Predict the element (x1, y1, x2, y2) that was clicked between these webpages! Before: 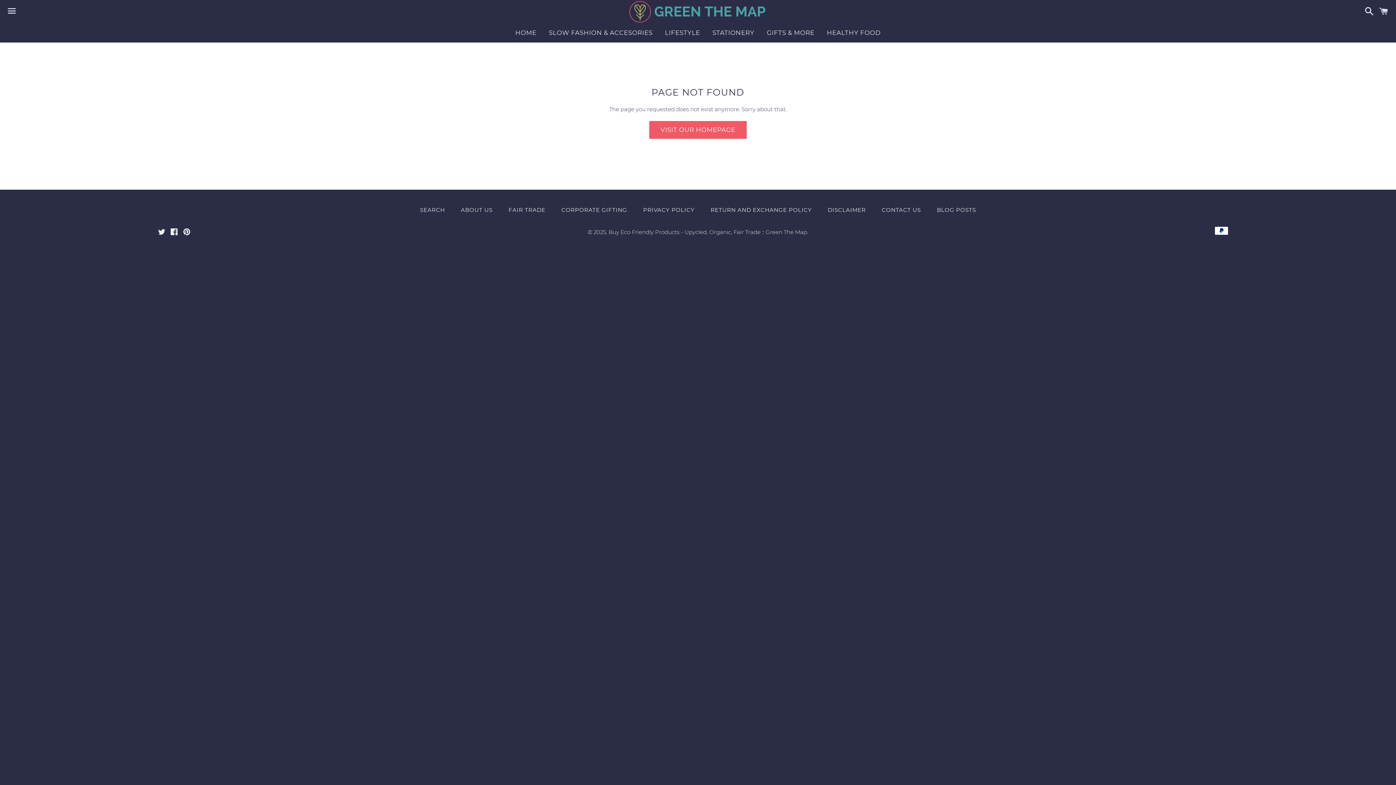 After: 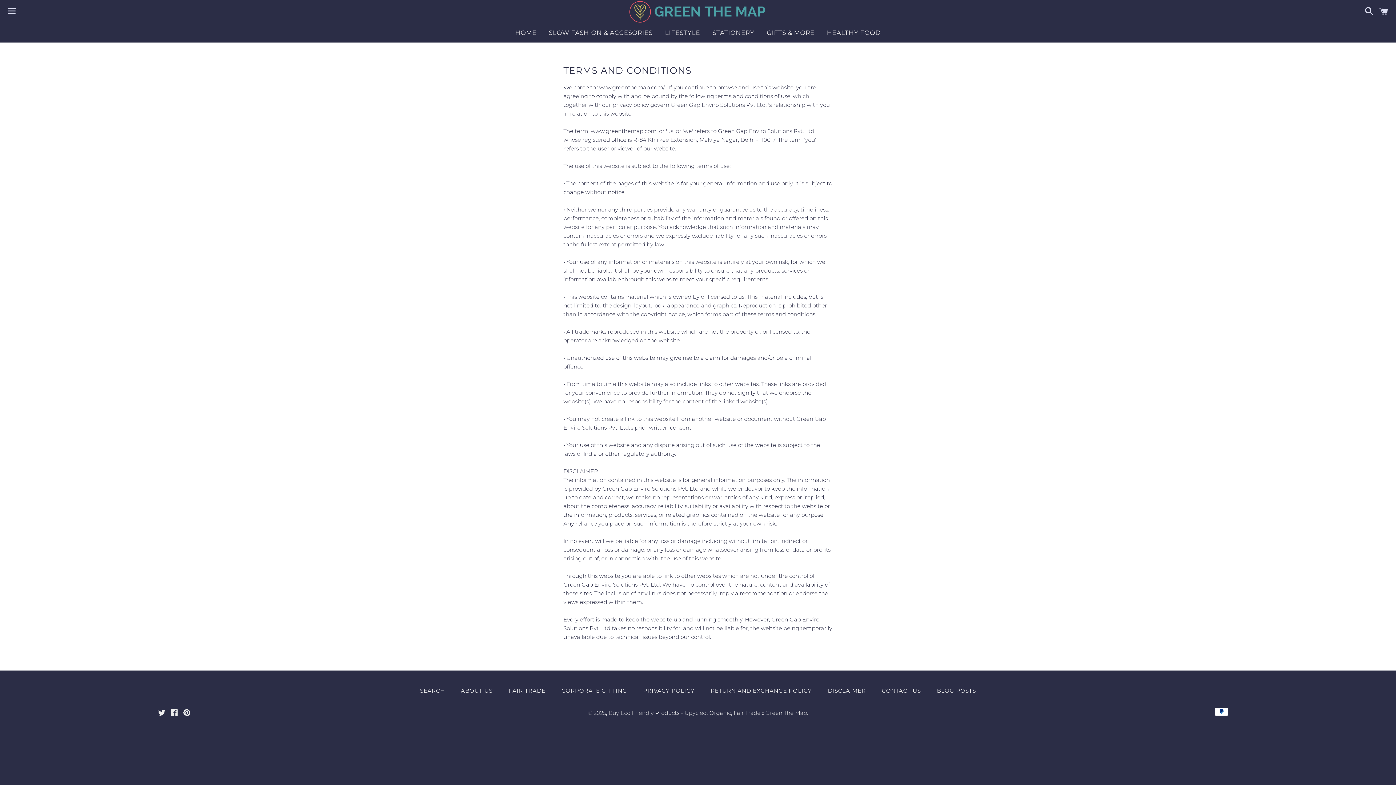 Action: bbox: (820, 204, 873, 215) label: DISCLAIMER